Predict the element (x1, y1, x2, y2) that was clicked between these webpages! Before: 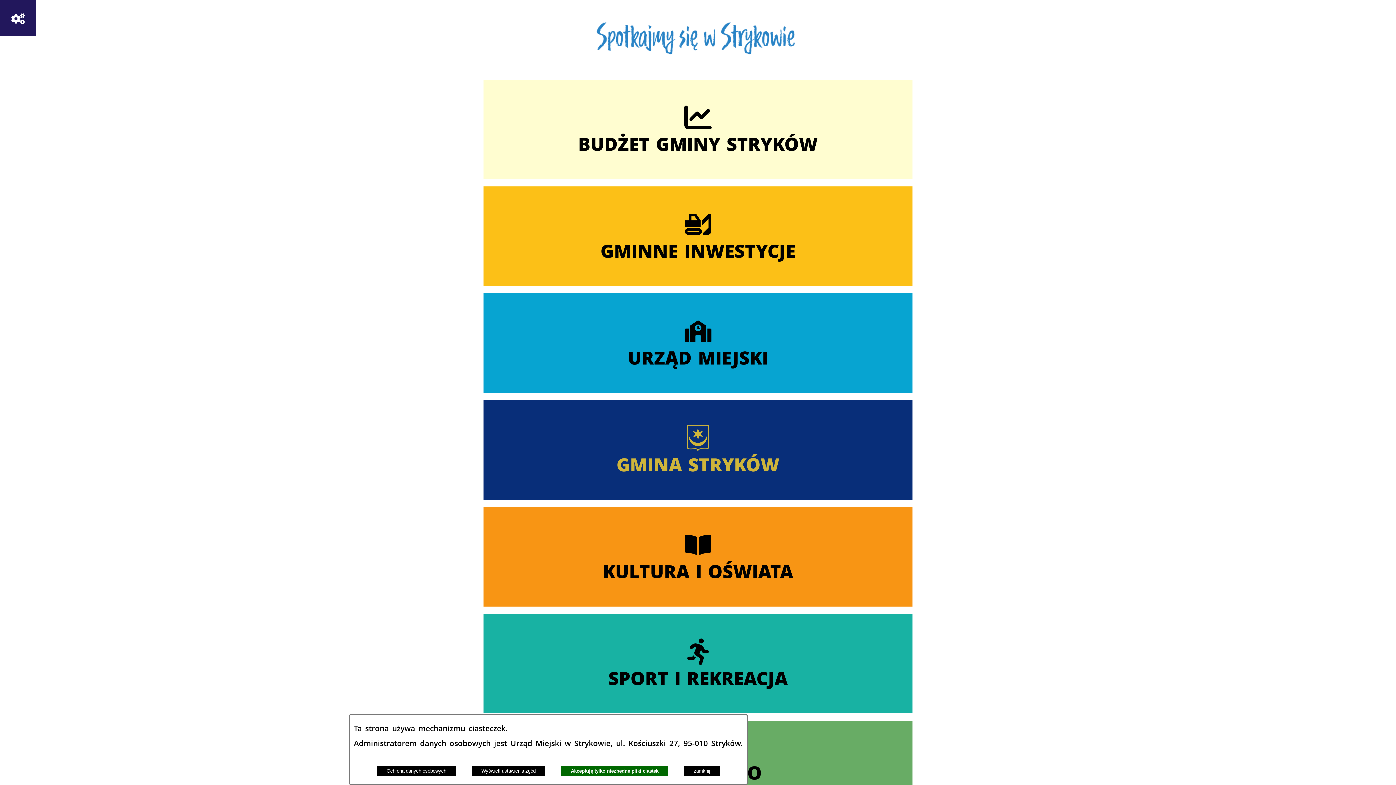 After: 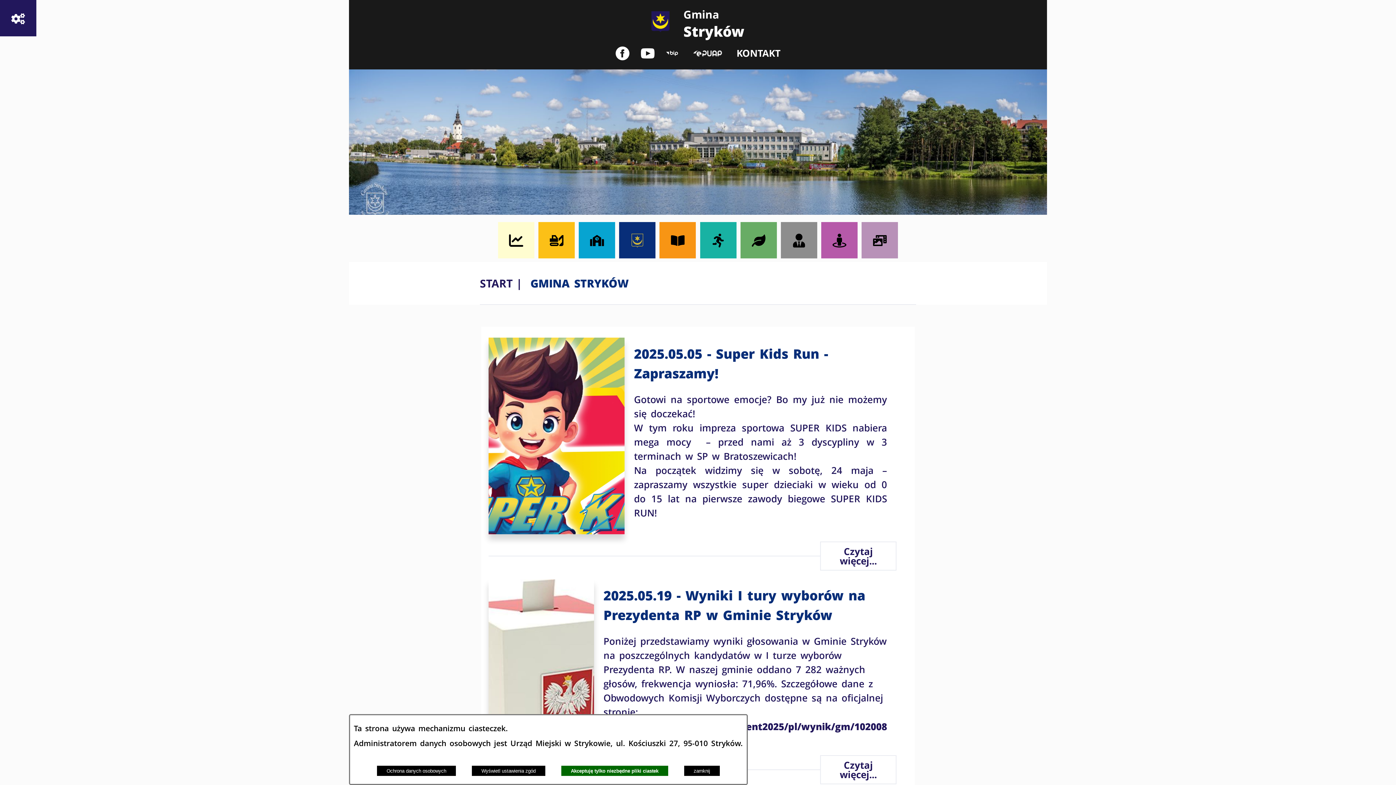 Action: label: GMINA STRYKÓW bbox: (483, 615, 912, 714)